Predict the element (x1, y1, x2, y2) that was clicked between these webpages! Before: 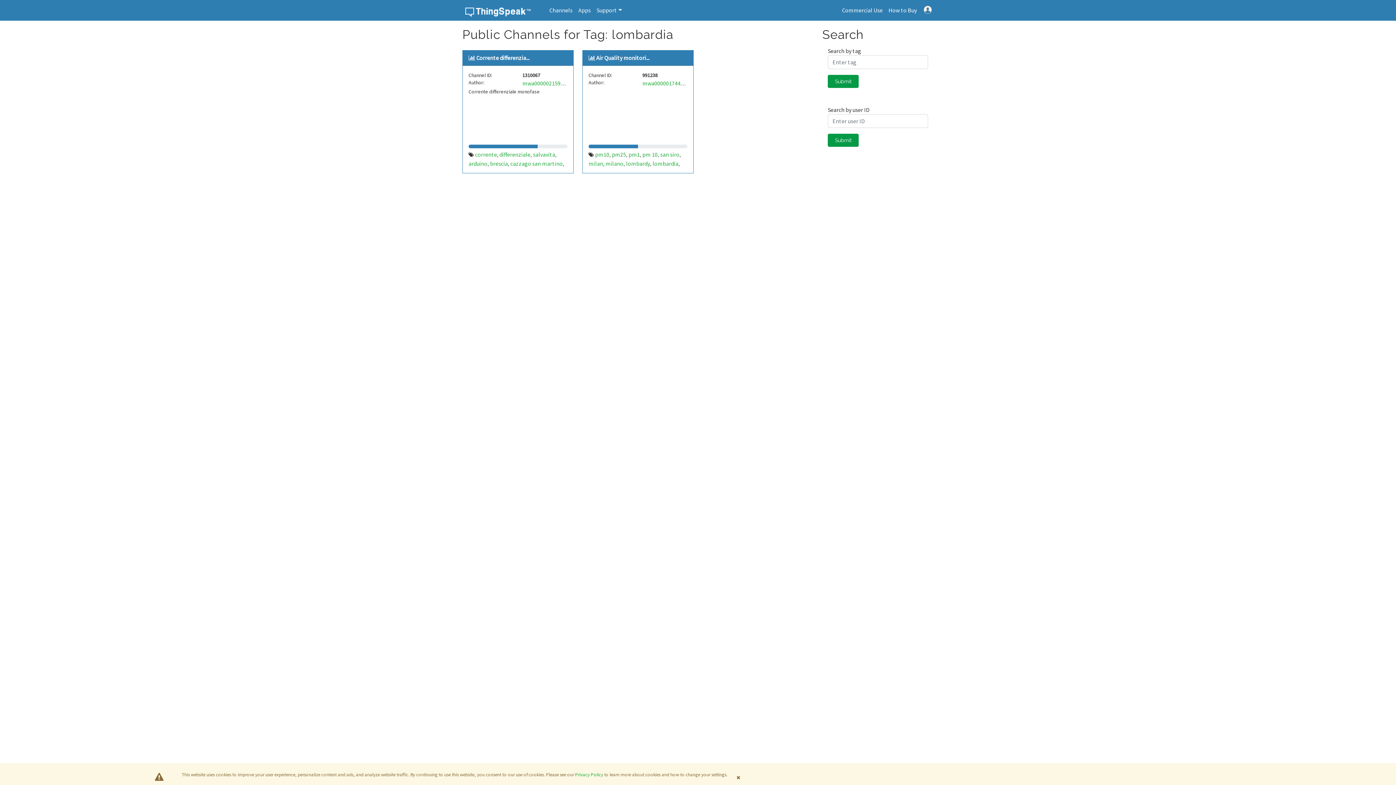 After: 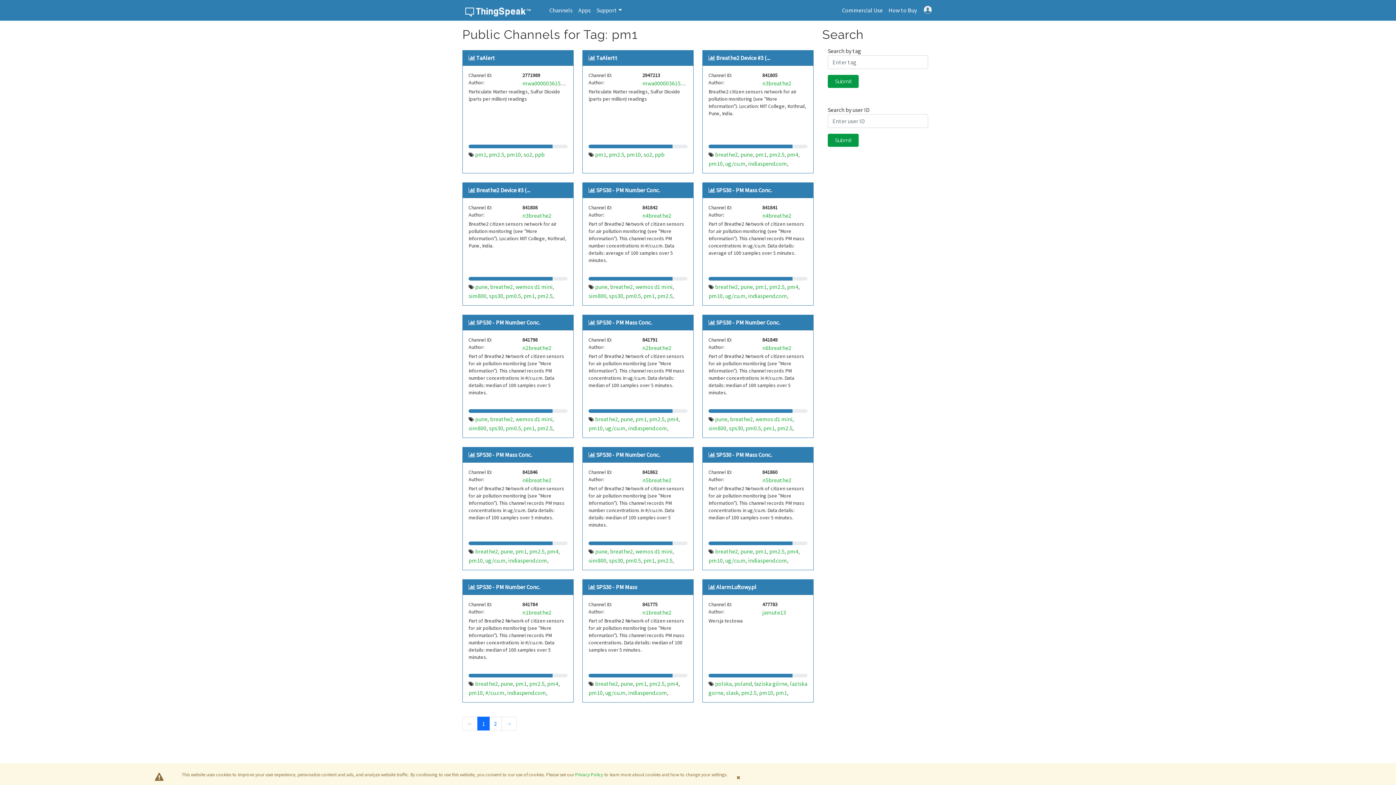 Action: label: pm1 bbox: (628, 150, 640, 158)